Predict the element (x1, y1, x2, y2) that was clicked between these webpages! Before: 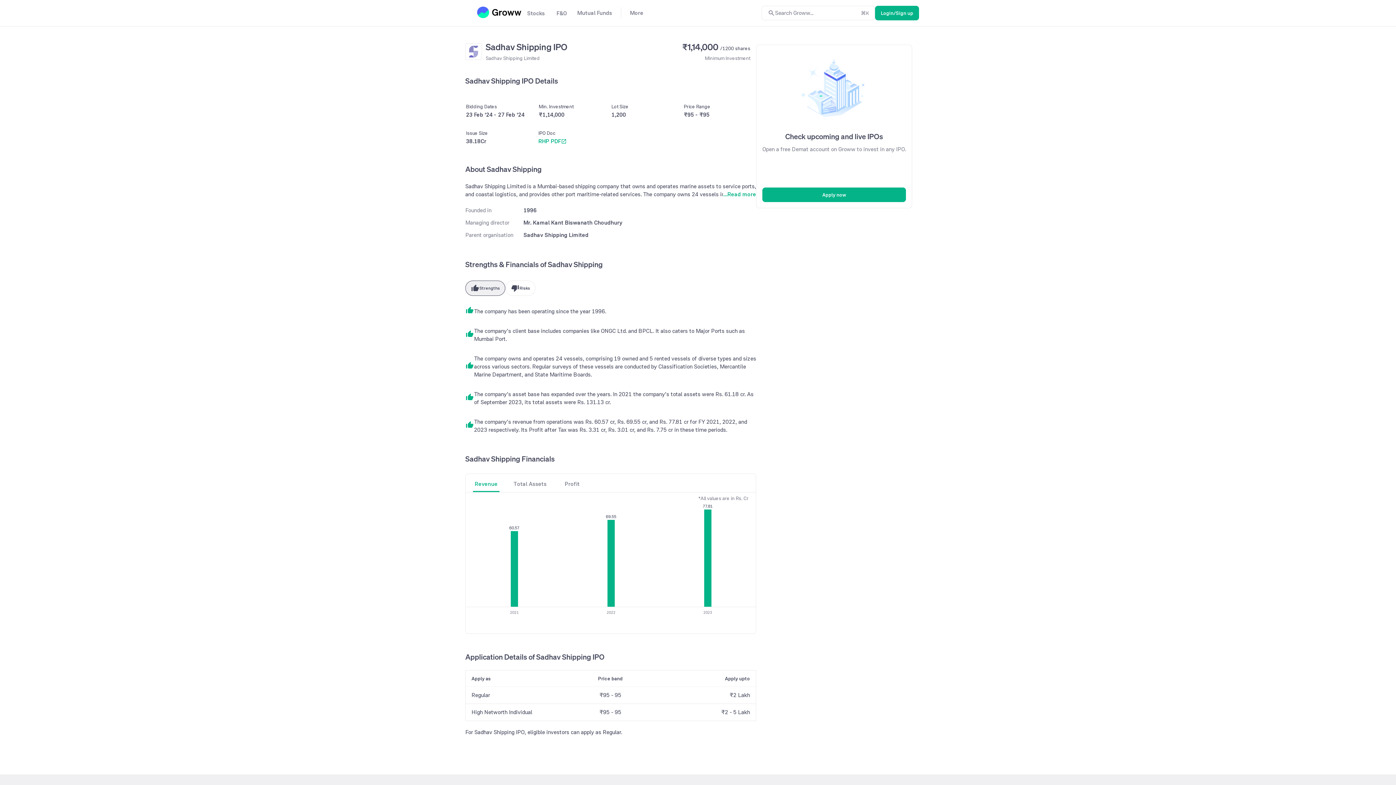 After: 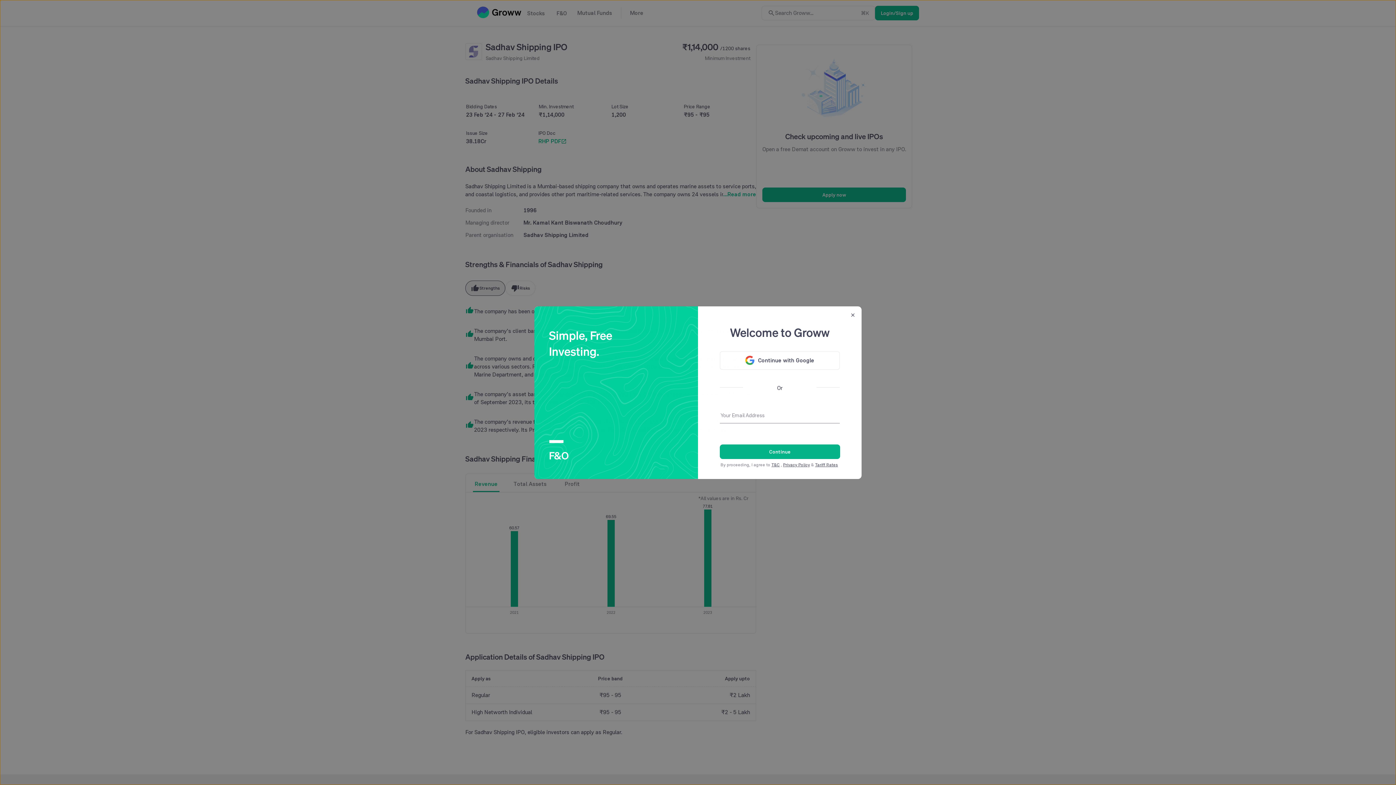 Action: label: Apply now bbox: (762, 187, 906, 202)